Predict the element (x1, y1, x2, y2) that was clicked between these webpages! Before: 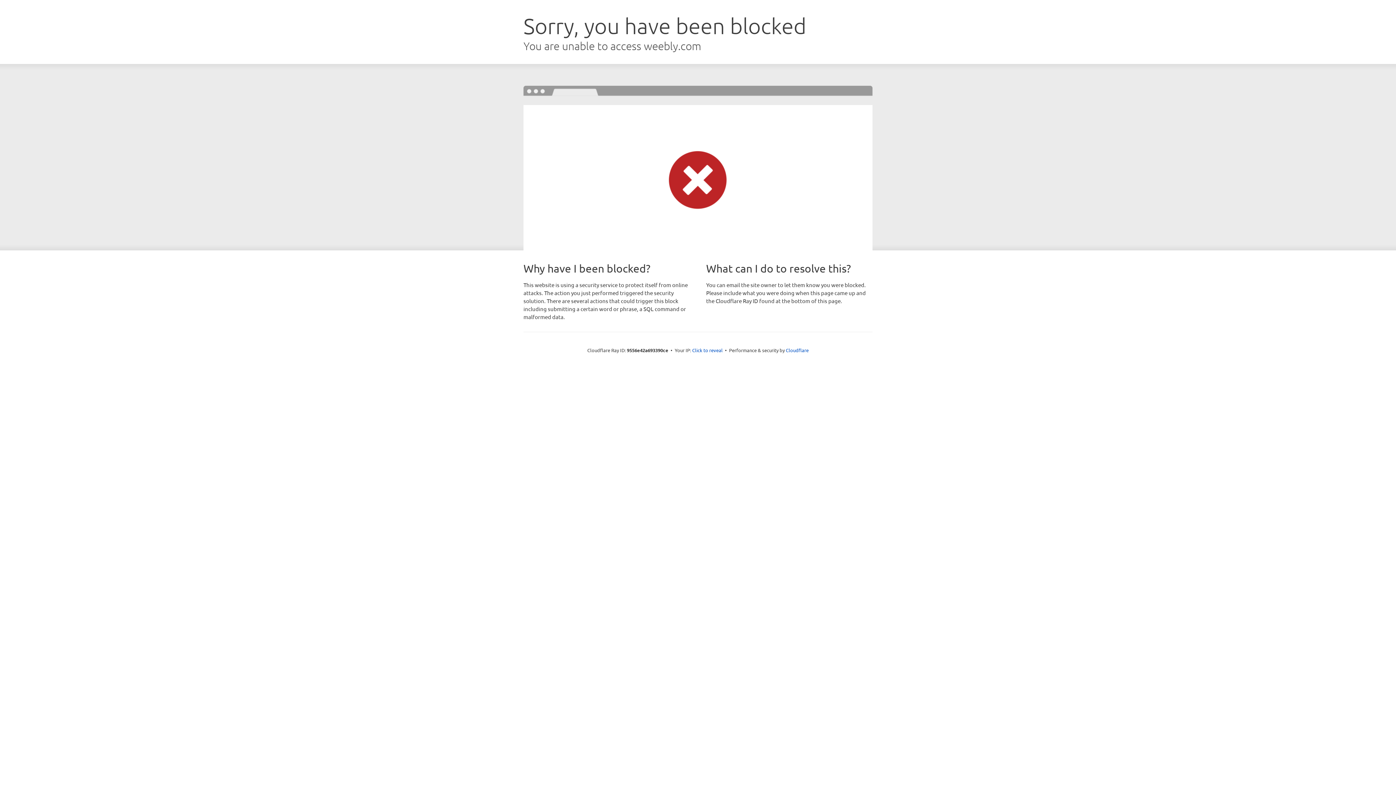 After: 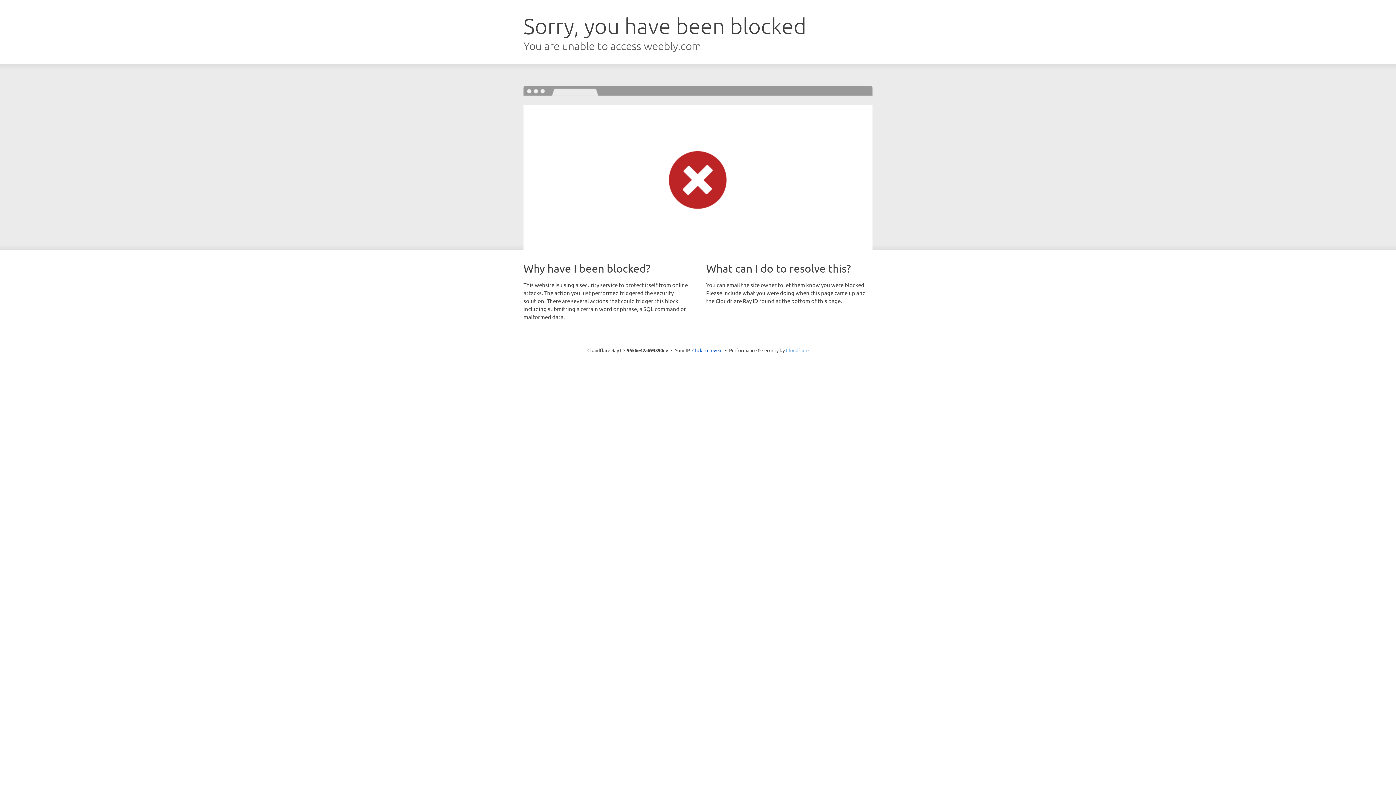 Action: label: Cloudflare bbox: (786, 347, 808, 353)